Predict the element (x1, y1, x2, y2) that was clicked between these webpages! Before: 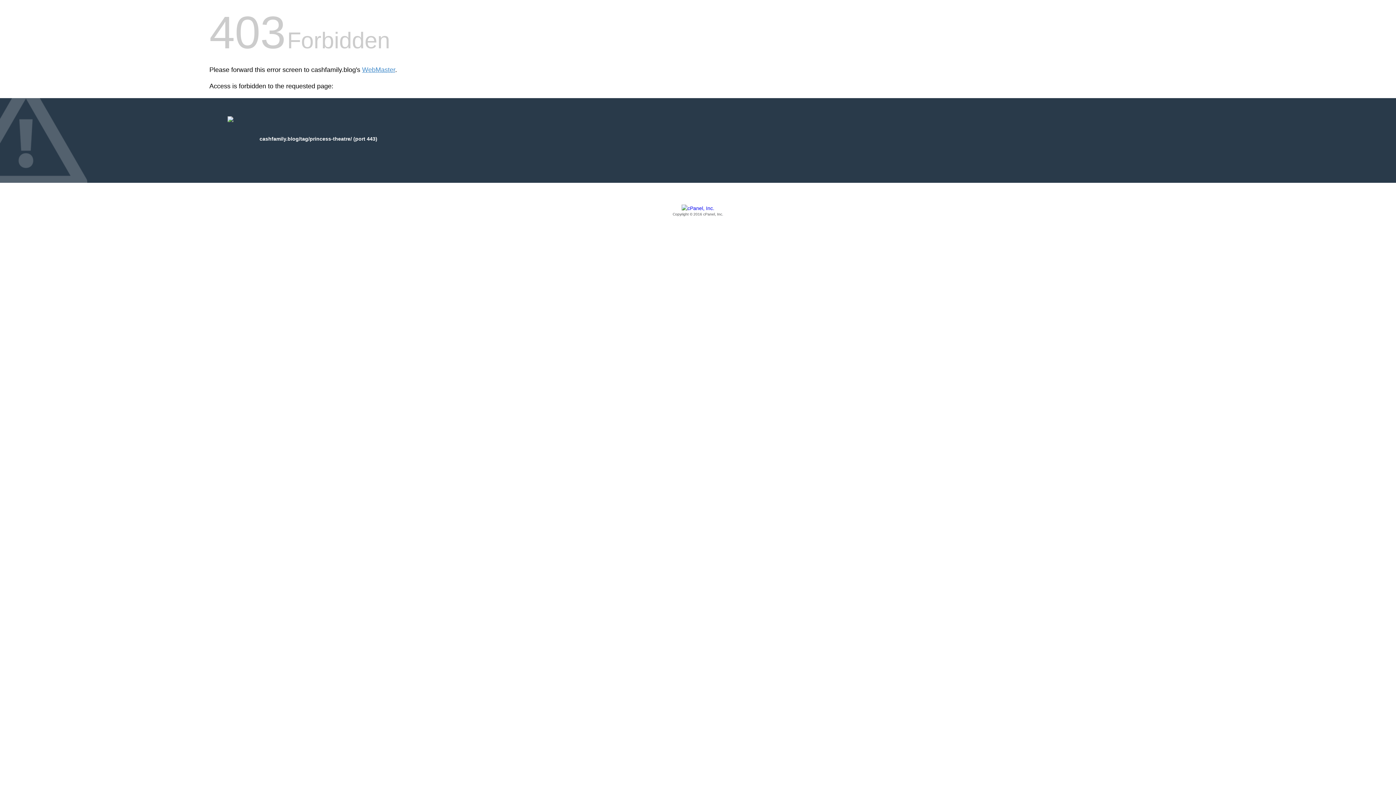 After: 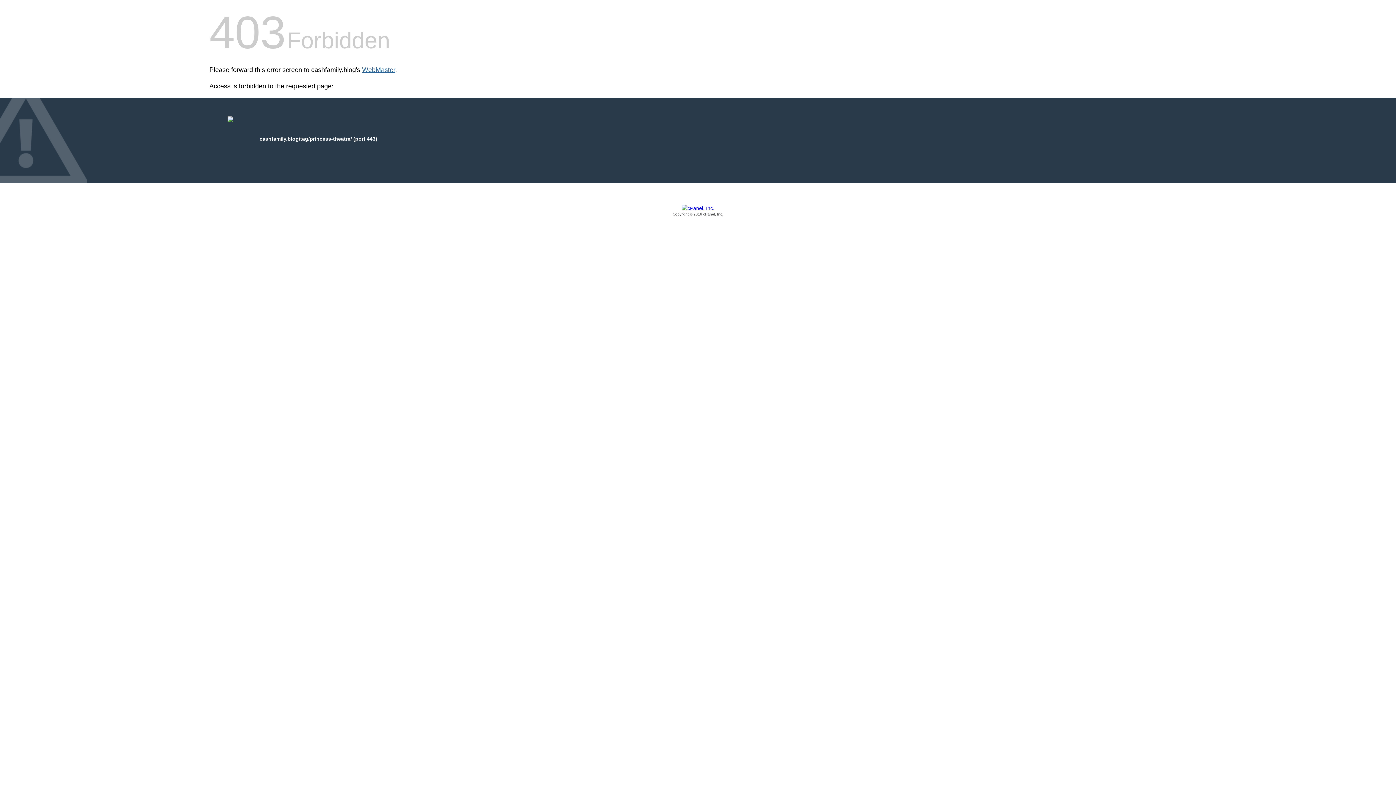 Action: bbox: (362, 66, 395, 73) label: WebMaster